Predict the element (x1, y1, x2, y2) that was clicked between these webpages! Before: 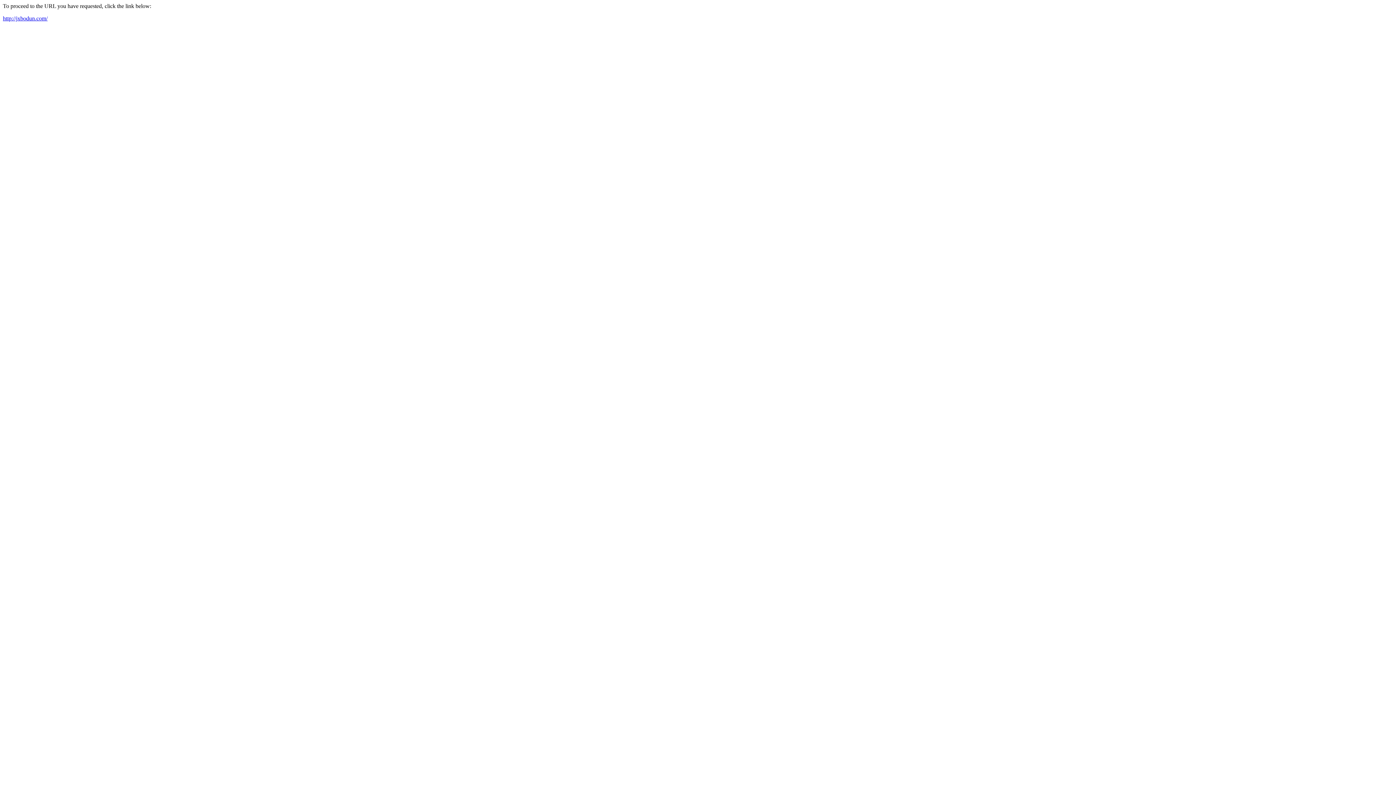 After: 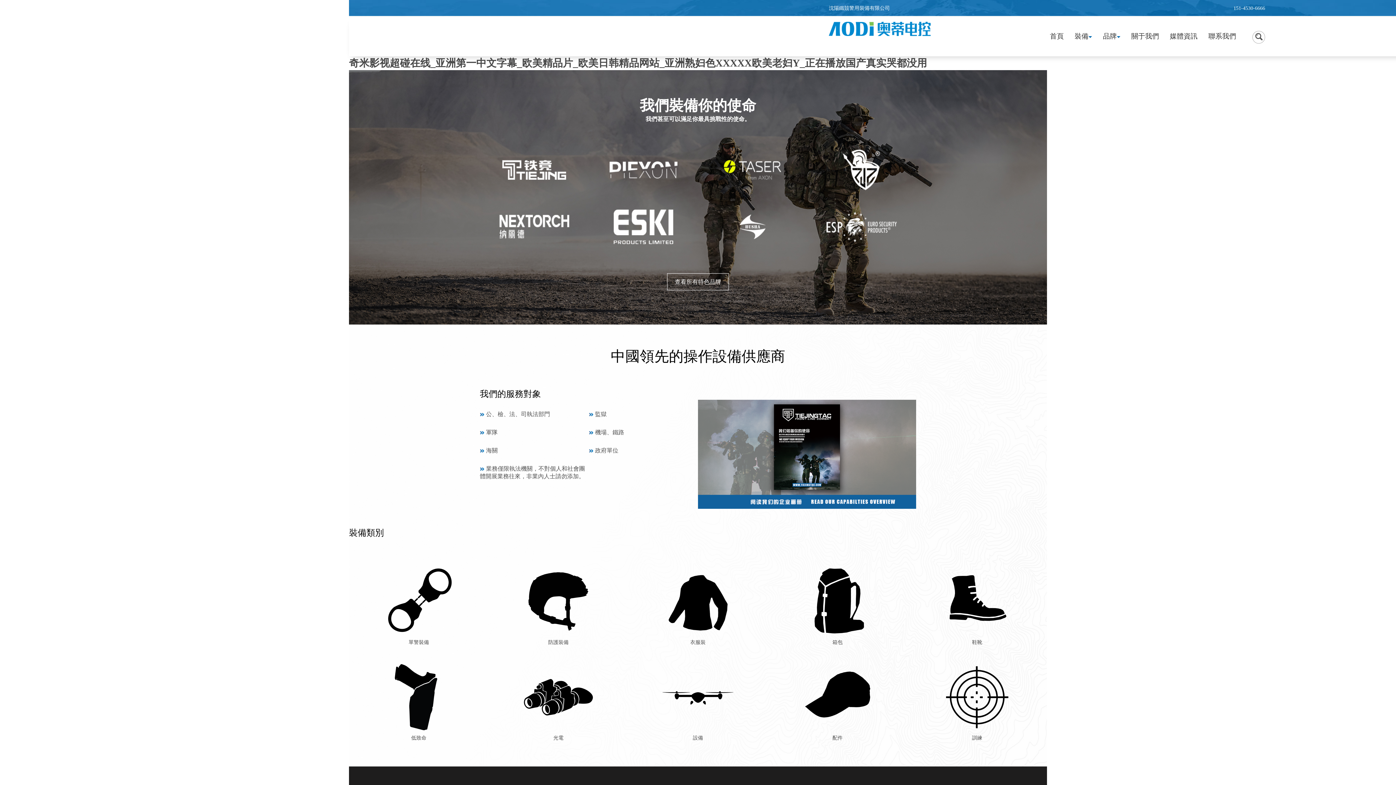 Action: label: http://jxbodun.com/ bbox: (2, 15, 47, 21)